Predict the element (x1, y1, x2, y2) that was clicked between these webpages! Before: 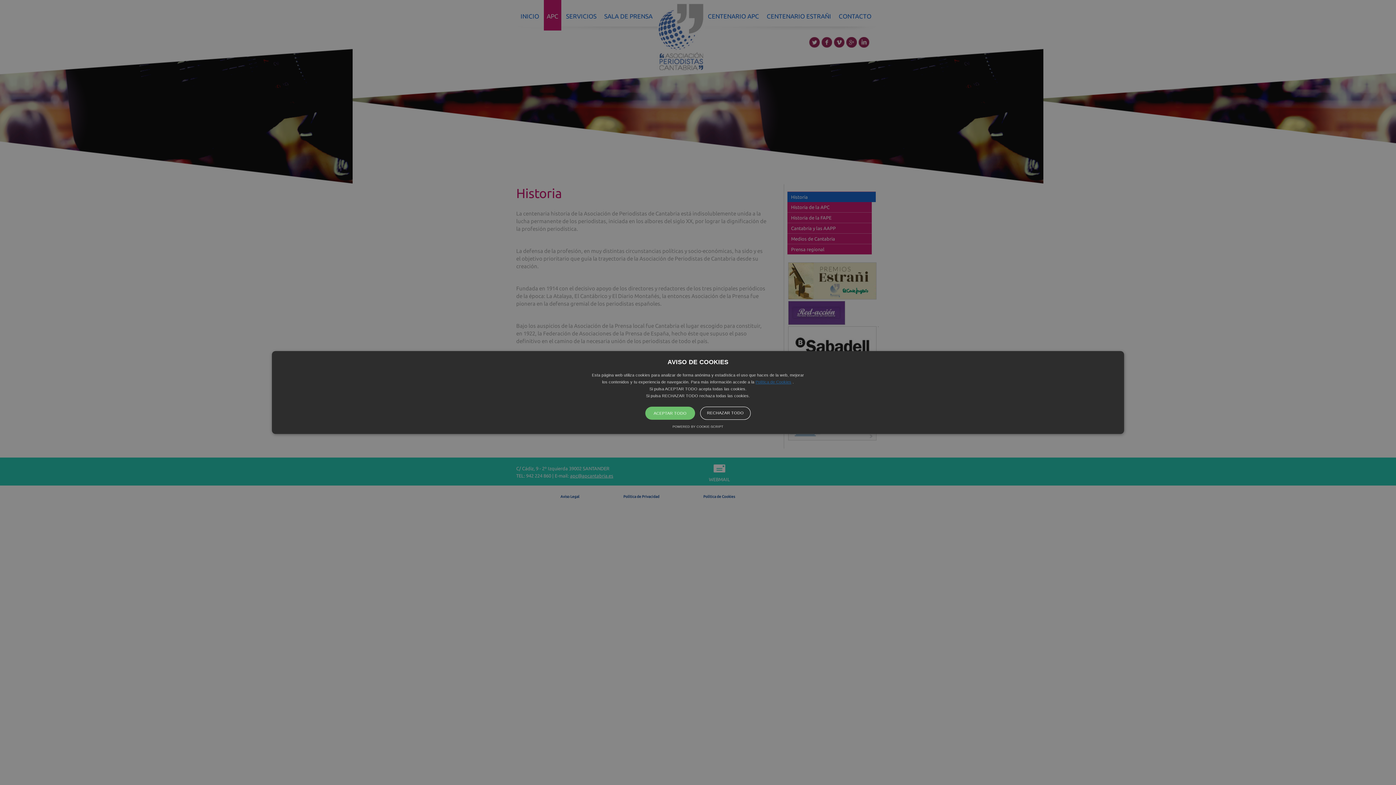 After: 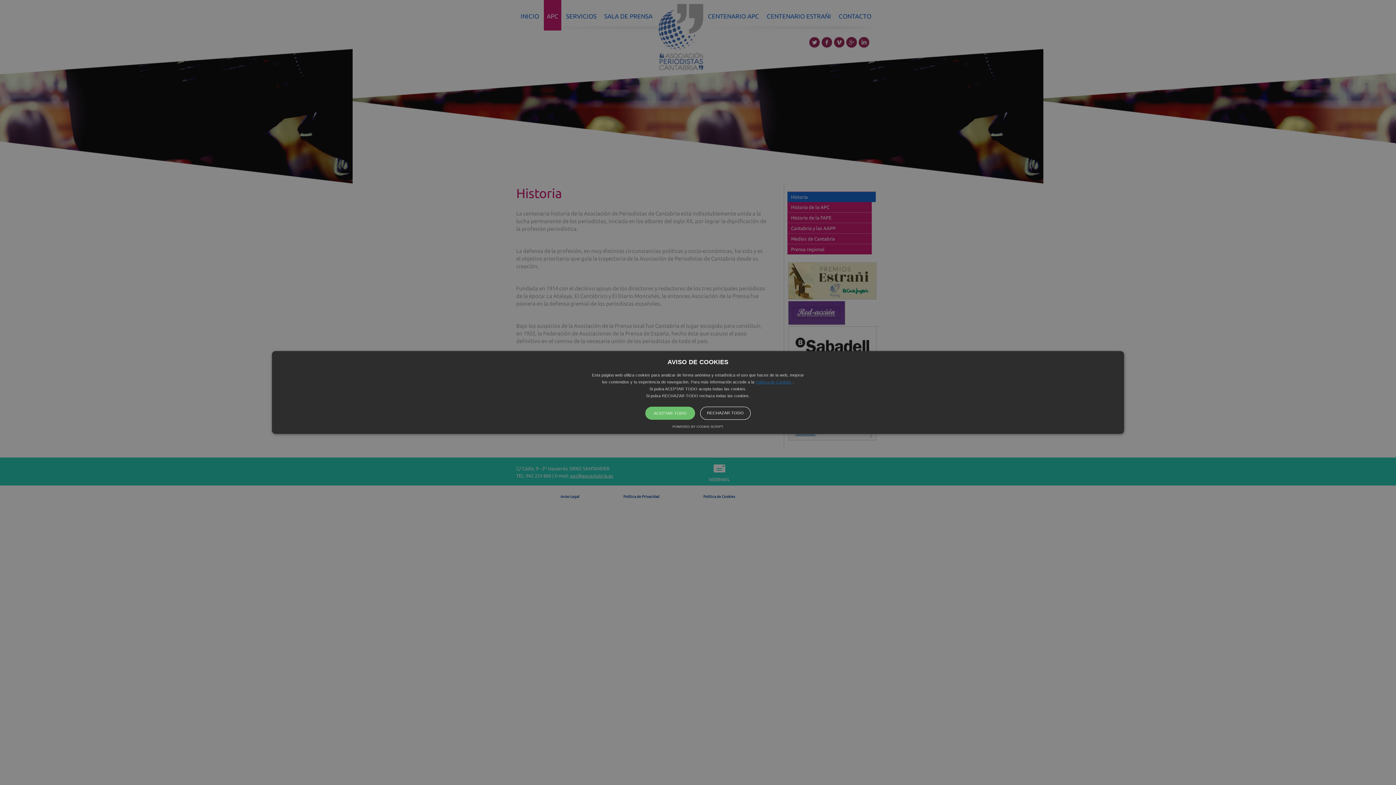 Action: bbox: (272, 351, 1124, 434) label: AVISO DE COOKIES
Esta página web utiliza cookies para analizar de forma anónima y estadística el uso que haces de la web, mejorar los contenidos y tu experiencia de navegación. Para más información accede a la Política de Cookies .
Si pulsa ACEPTAR TODO acepta todas las cookies.
Si pulsa RECHAZAR TODO rechaza todas las cookies.
ACEPTAR TODO
RECHAZAR TODO
POWERED BY COOKIE-SCRIPT